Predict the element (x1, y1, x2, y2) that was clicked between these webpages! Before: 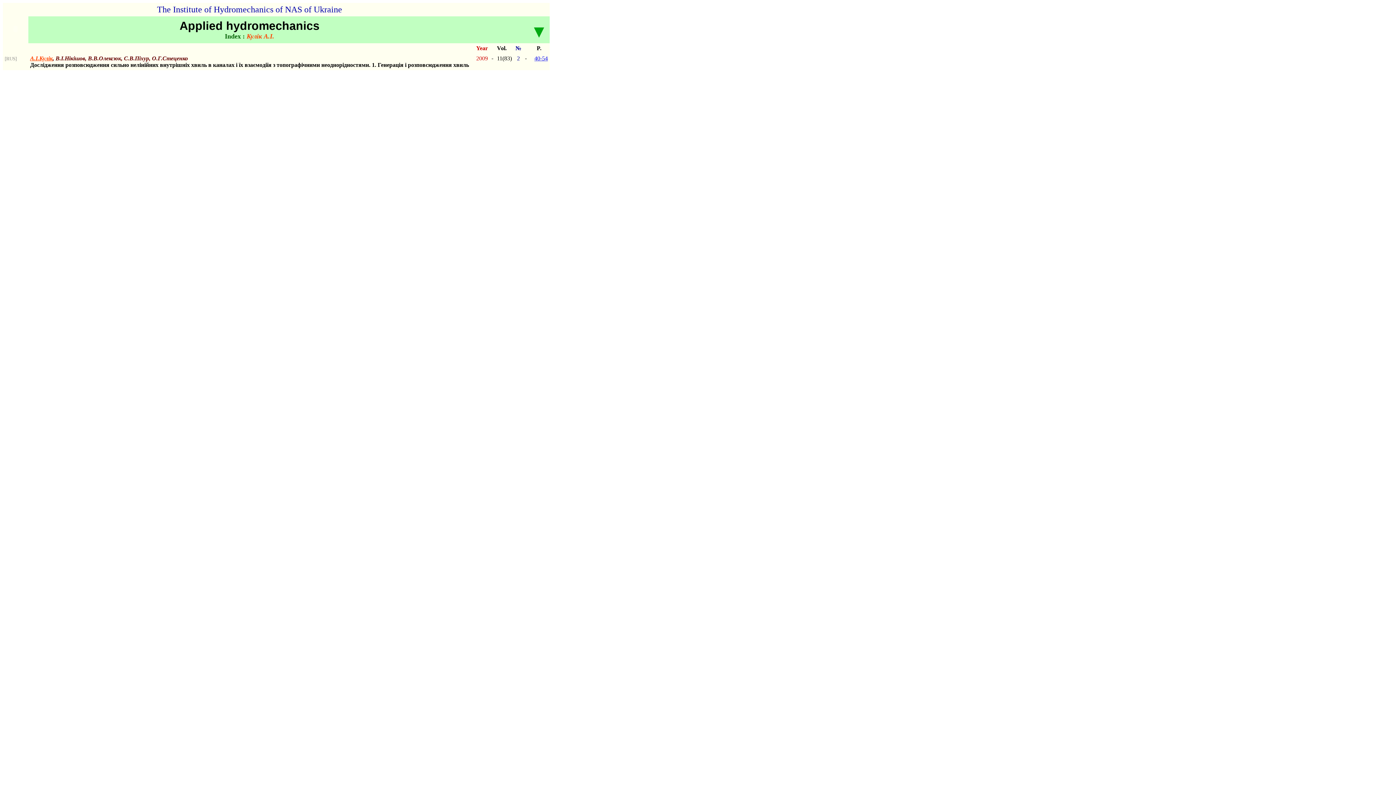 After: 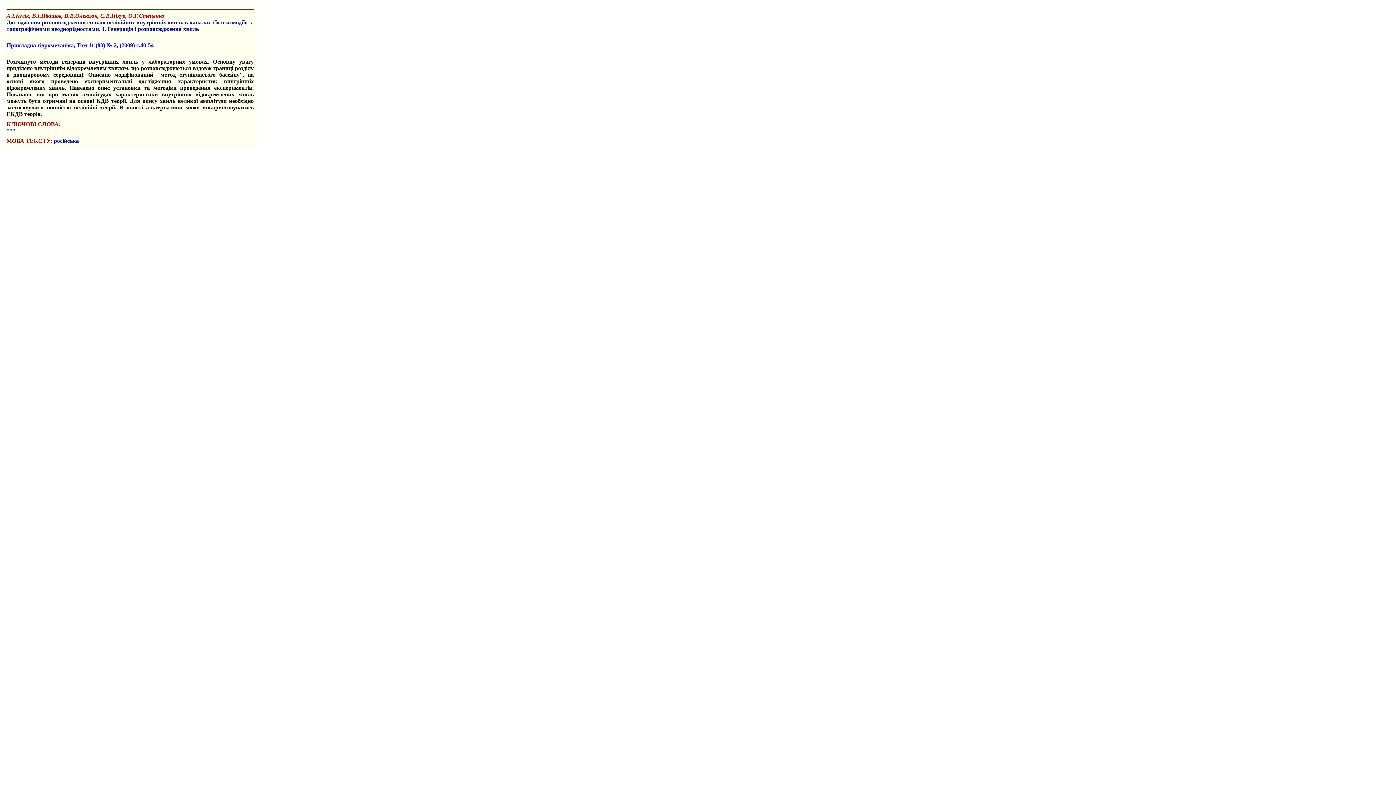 Action: bbox: (530, 55, 548, 61) label: 40-54